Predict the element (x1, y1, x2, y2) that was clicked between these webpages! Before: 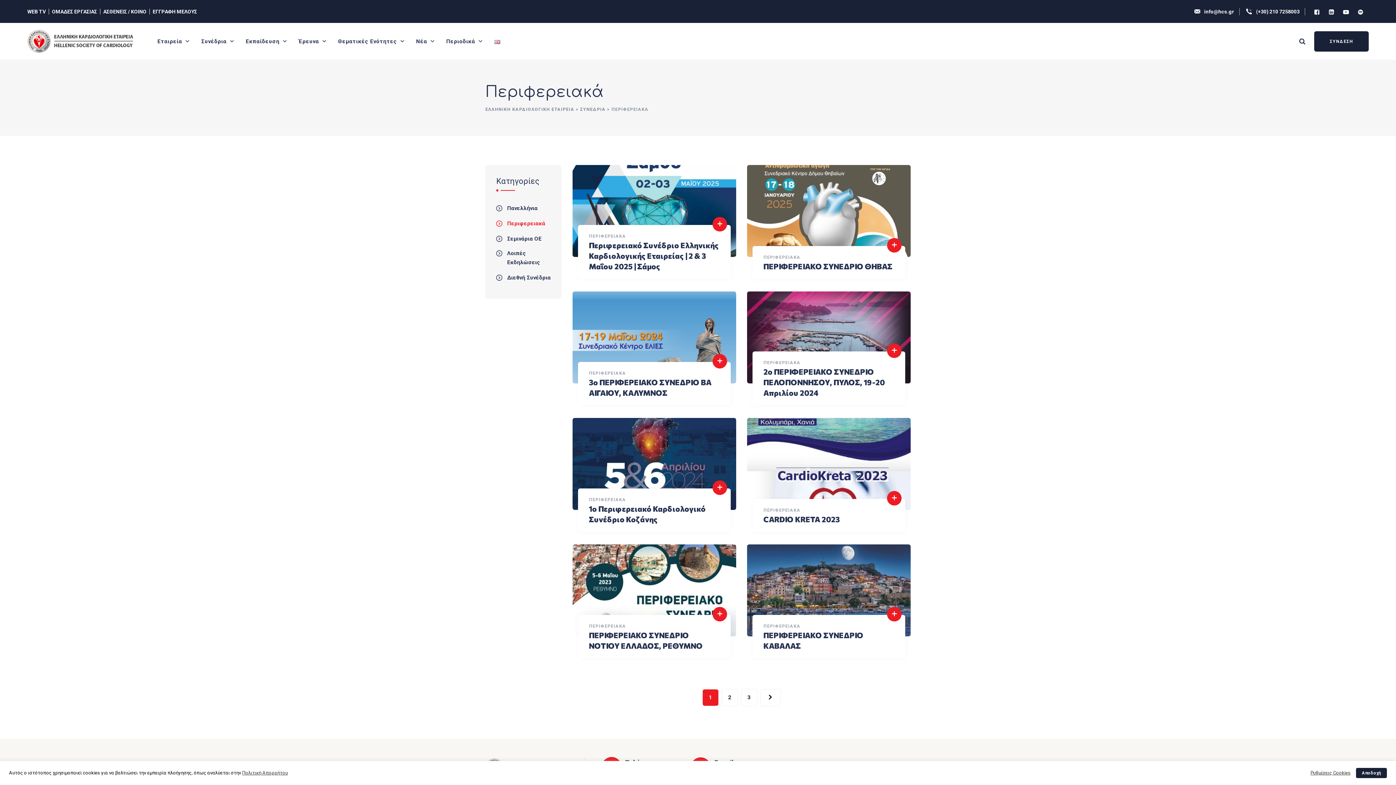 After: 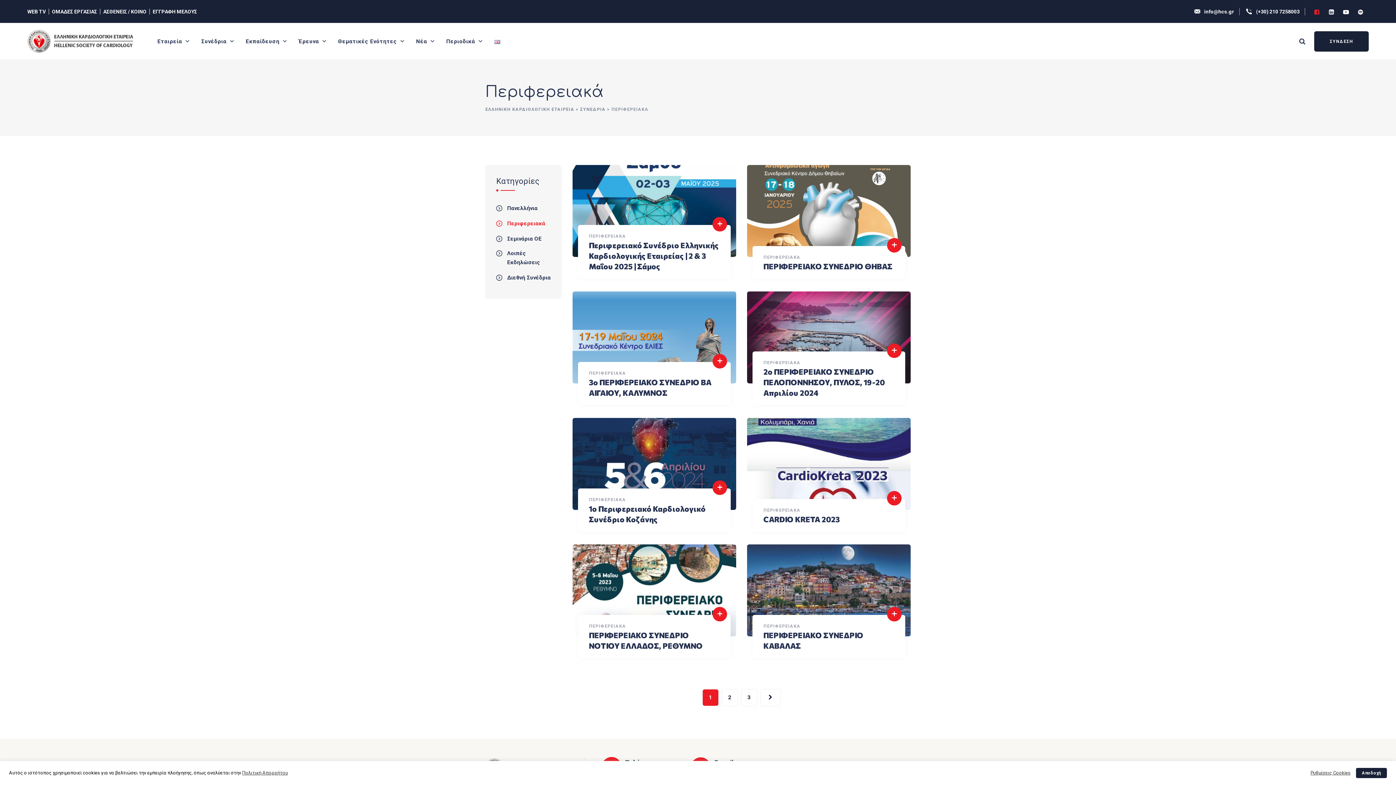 Action: bbox: (1312, 5, 1323, 18)